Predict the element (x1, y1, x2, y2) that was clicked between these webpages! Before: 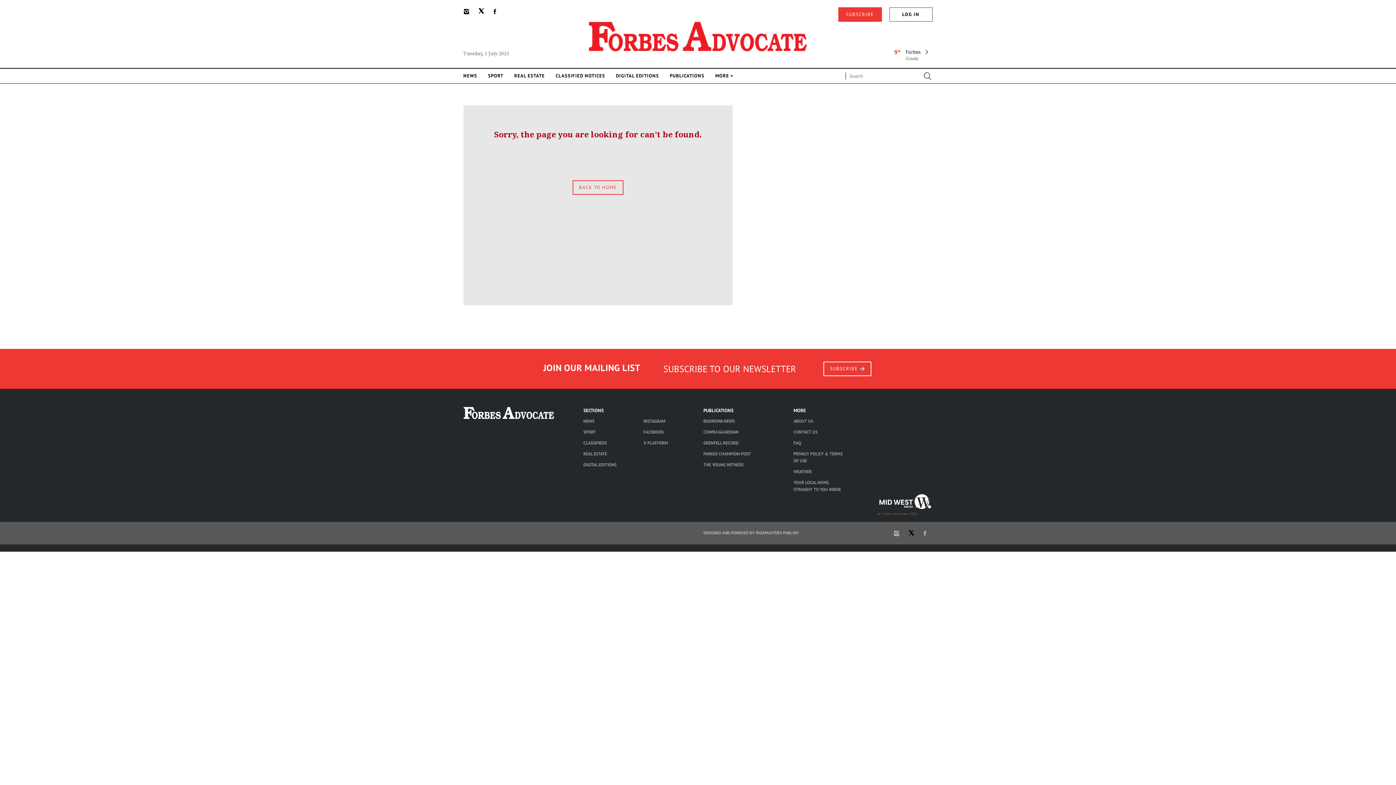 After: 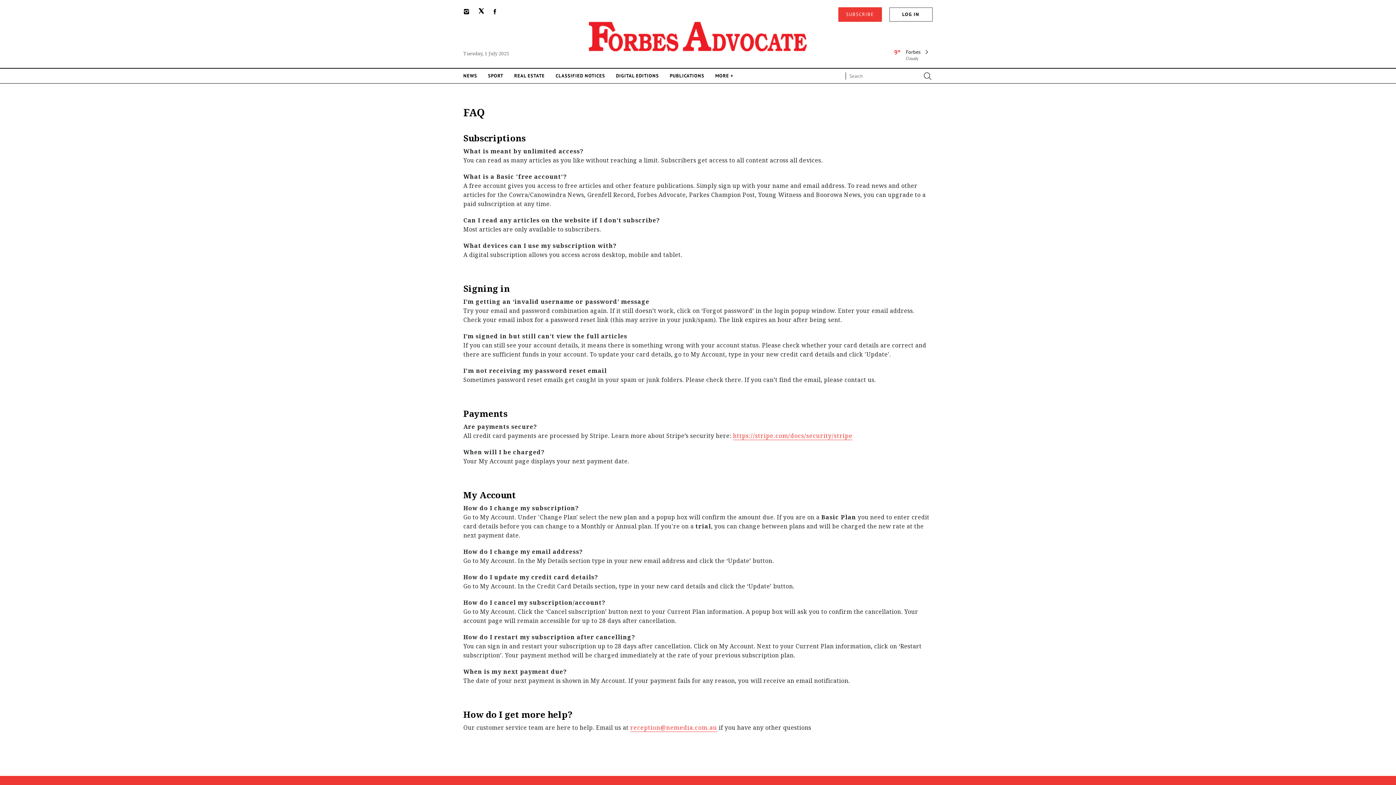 Action: label: FAQ bbox: (793, 440, 801, 445)